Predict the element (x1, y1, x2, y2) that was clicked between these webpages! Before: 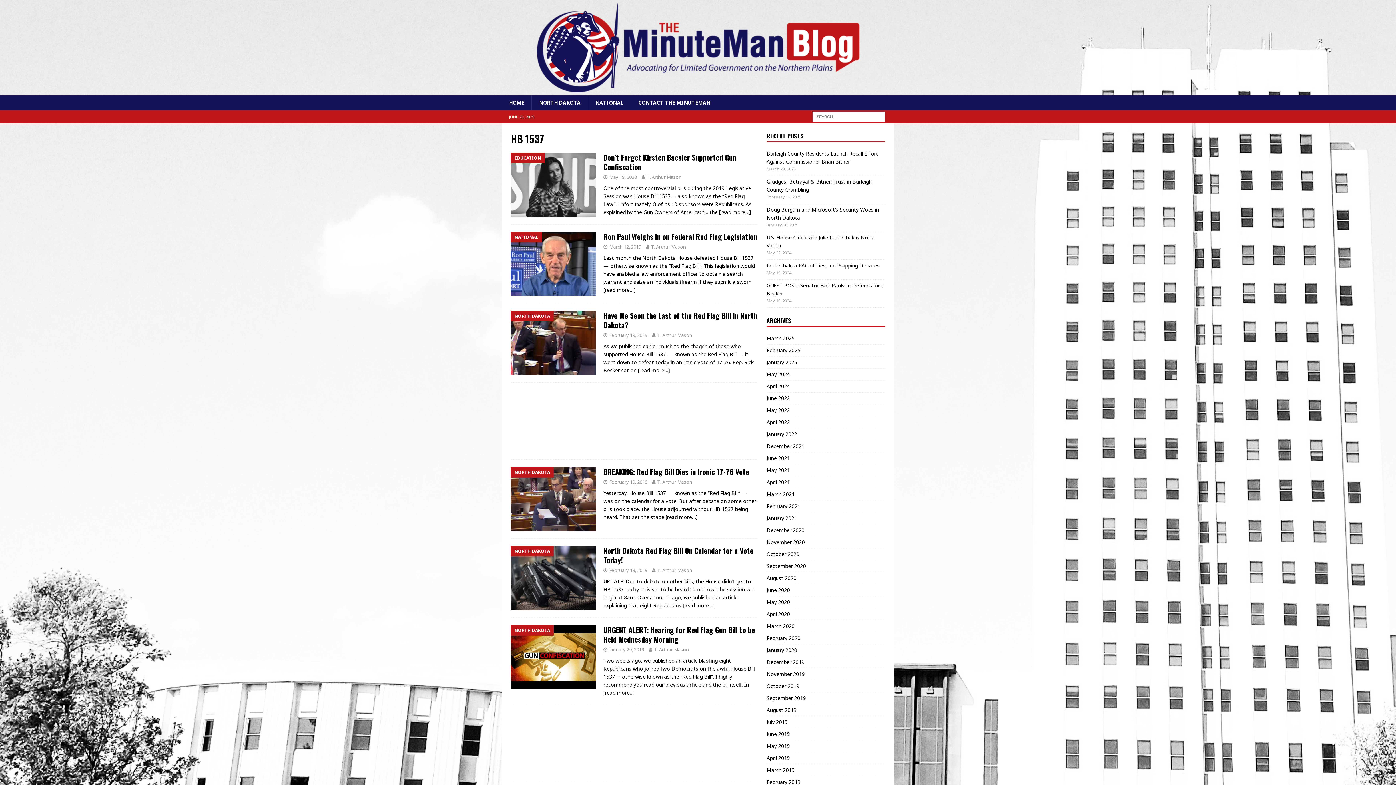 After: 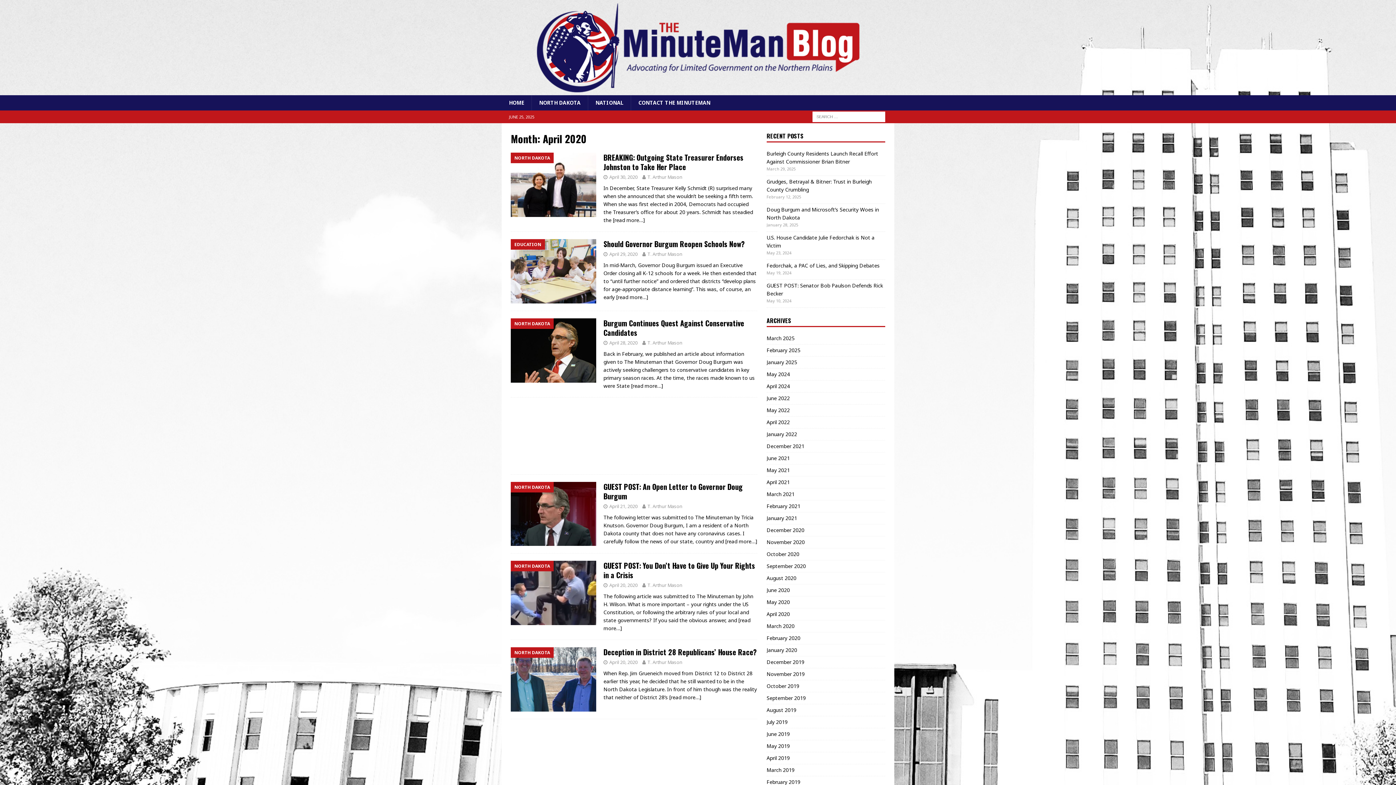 Action: label: April 2020 bbox: (766, 608, 885, 620)